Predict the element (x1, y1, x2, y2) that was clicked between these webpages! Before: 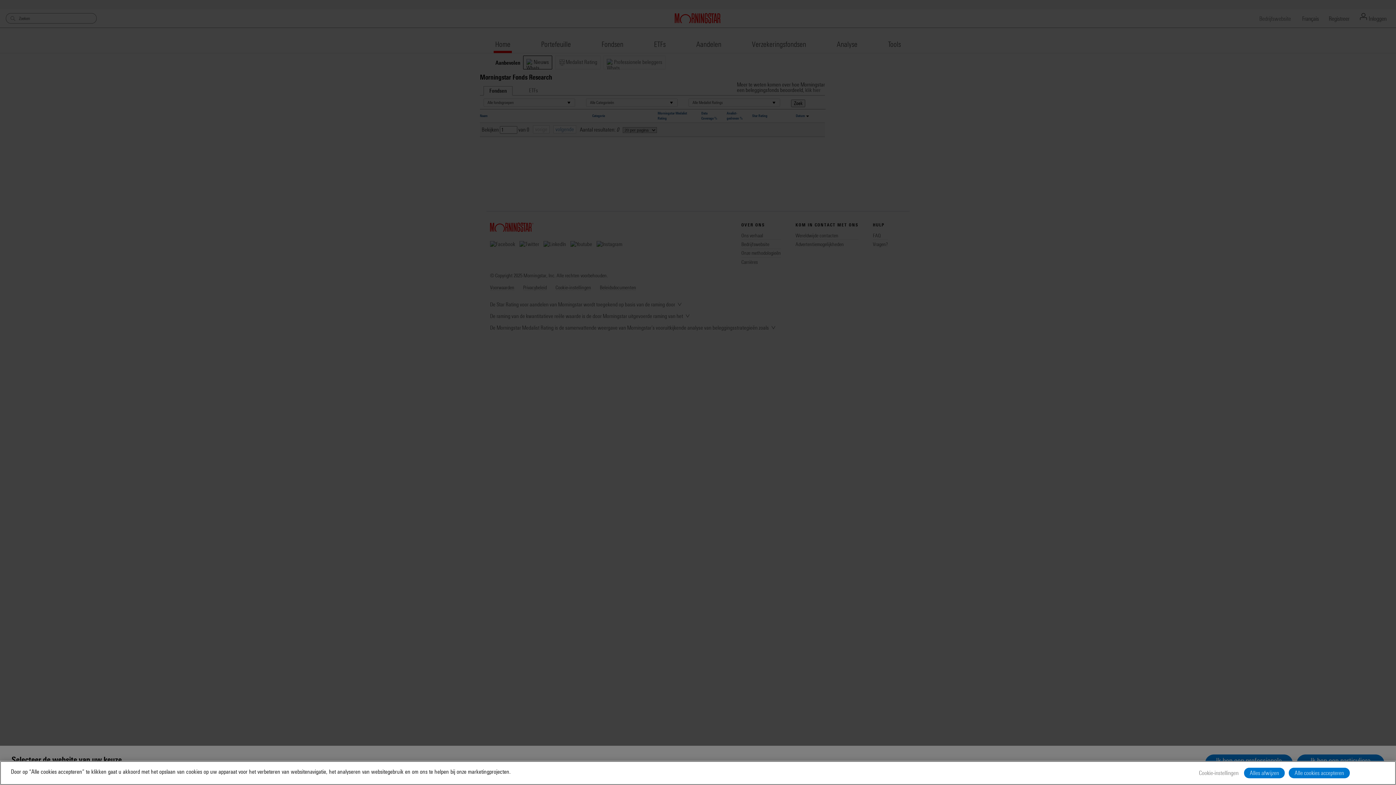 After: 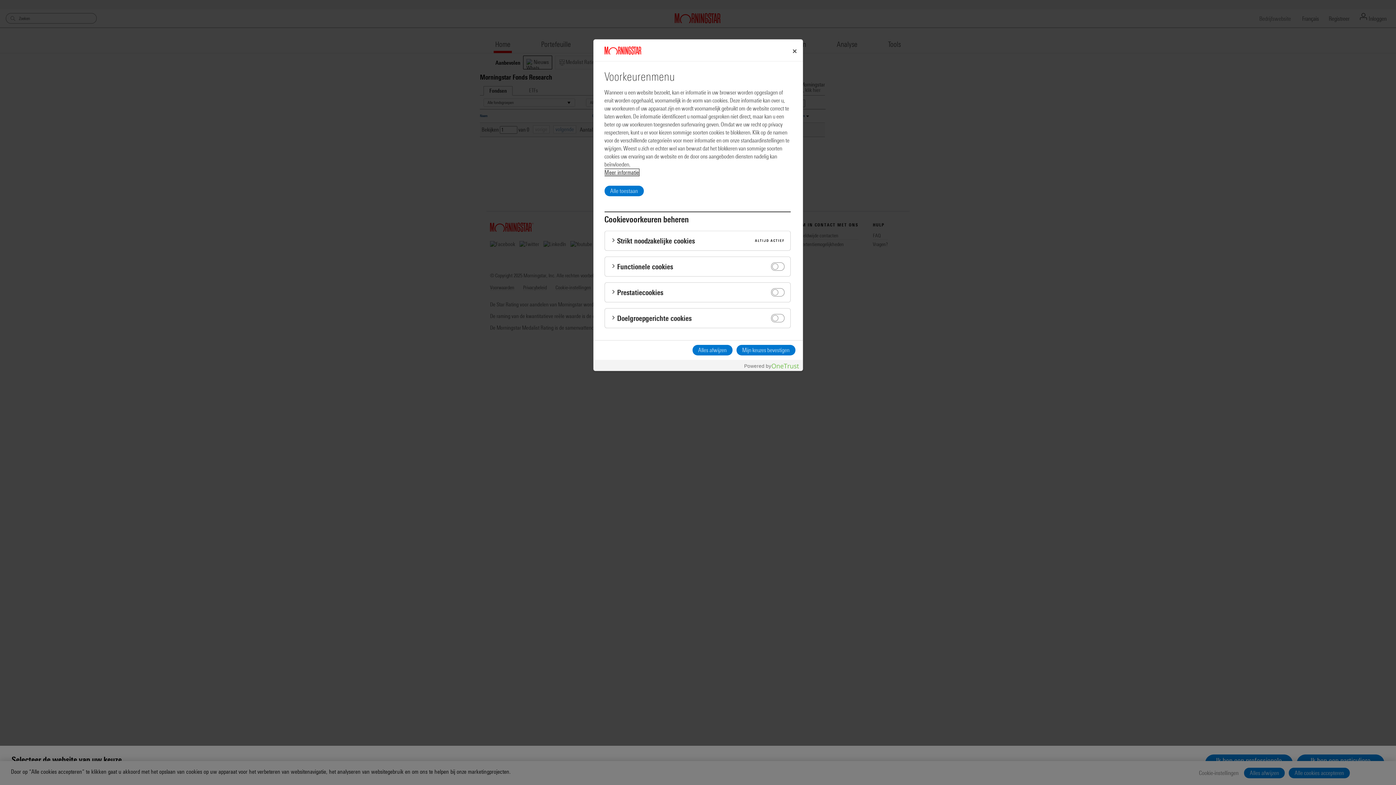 Action: label: Cookie-instellingen bbox: (1197, 768, 1240, 778)